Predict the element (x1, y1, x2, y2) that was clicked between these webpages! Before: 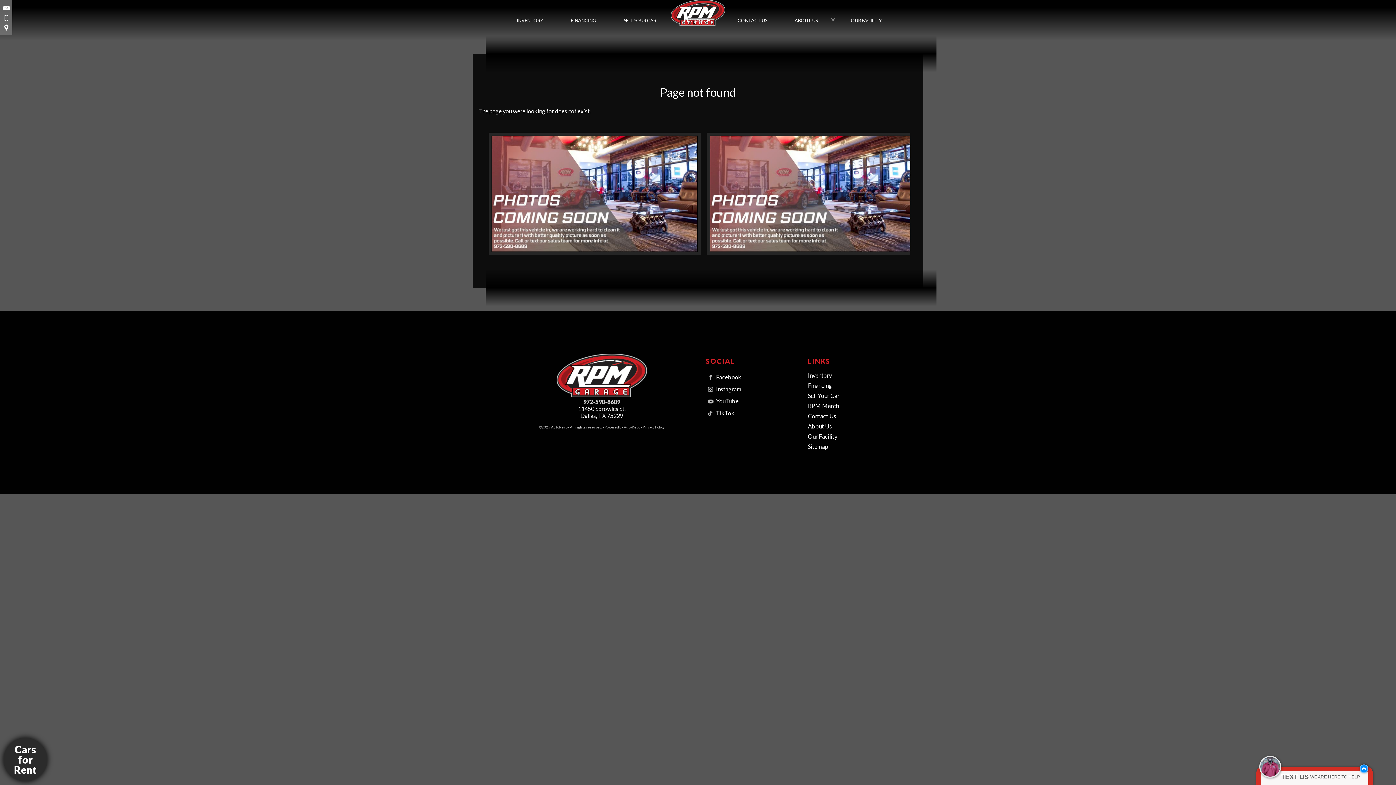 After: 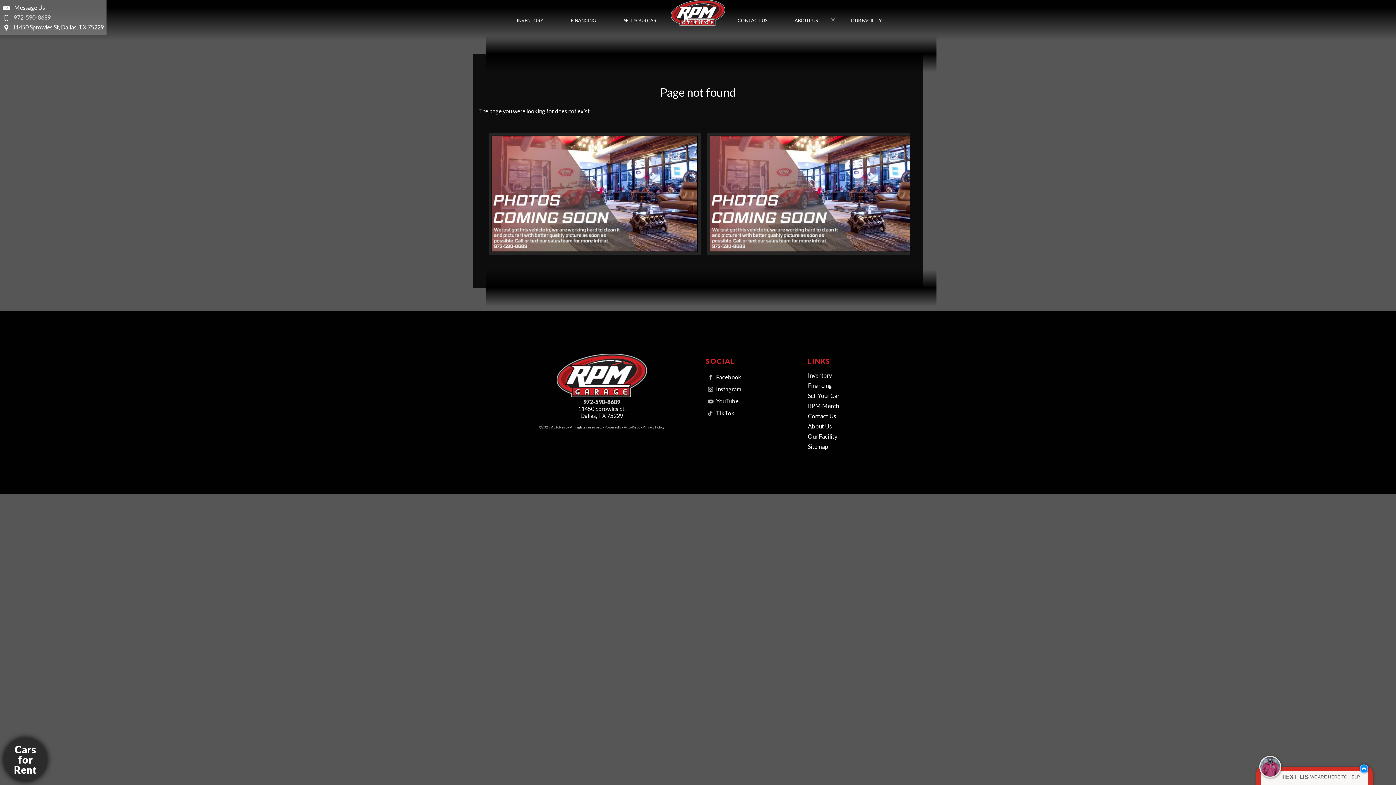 Action: bbox: (0, 10, 12, 20) label: 972-590-8689